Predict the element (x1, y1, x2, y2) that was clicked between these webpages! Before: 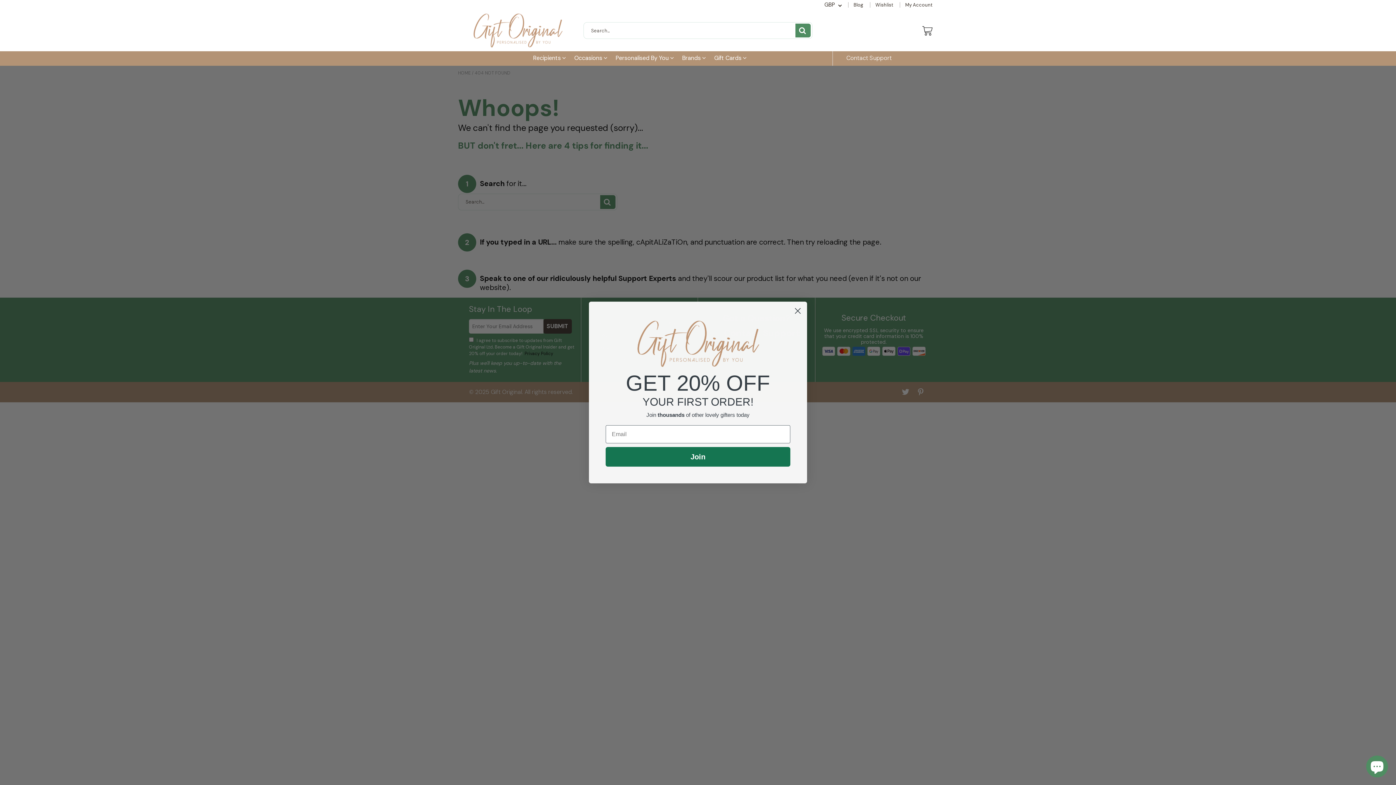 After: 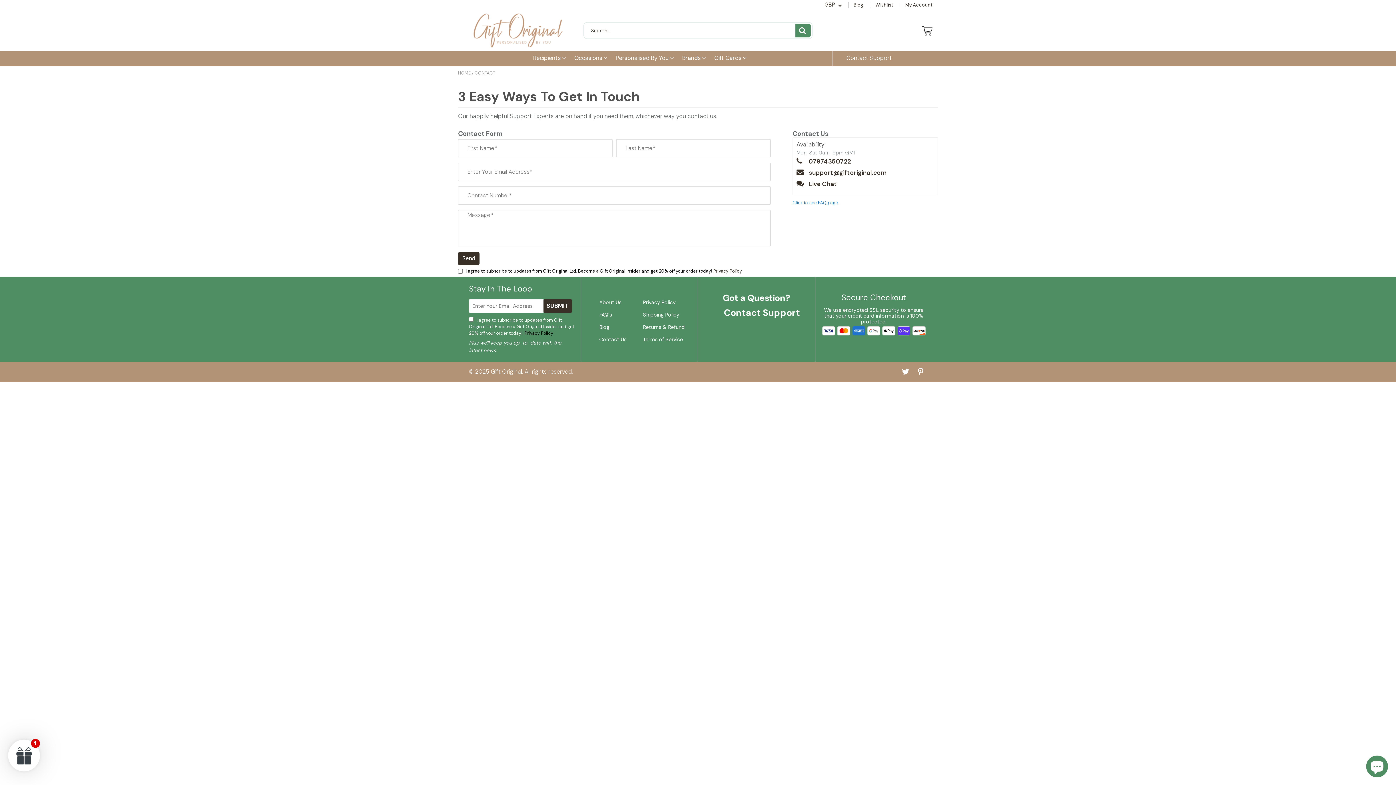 Action: label:  Contact Support bbox: (837, 54, 892, 62)